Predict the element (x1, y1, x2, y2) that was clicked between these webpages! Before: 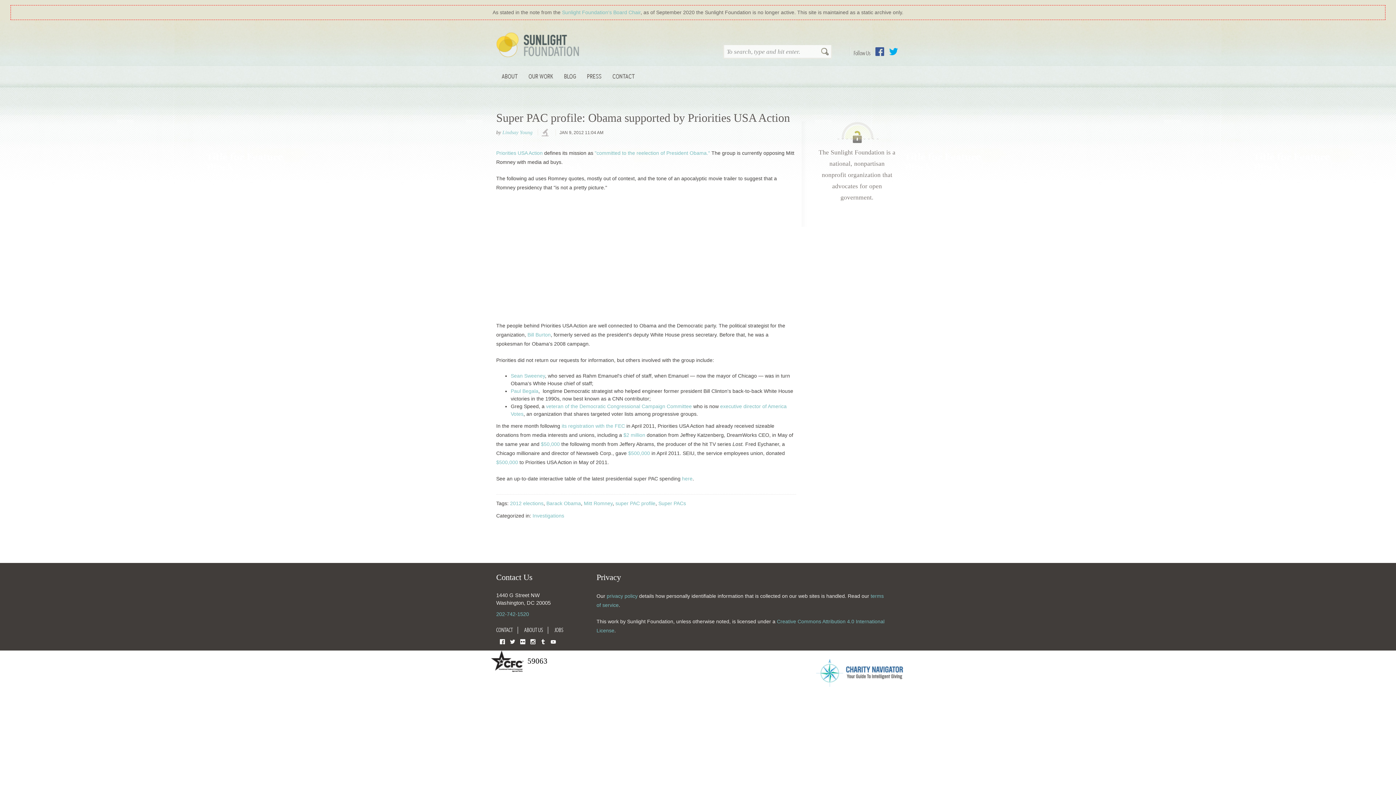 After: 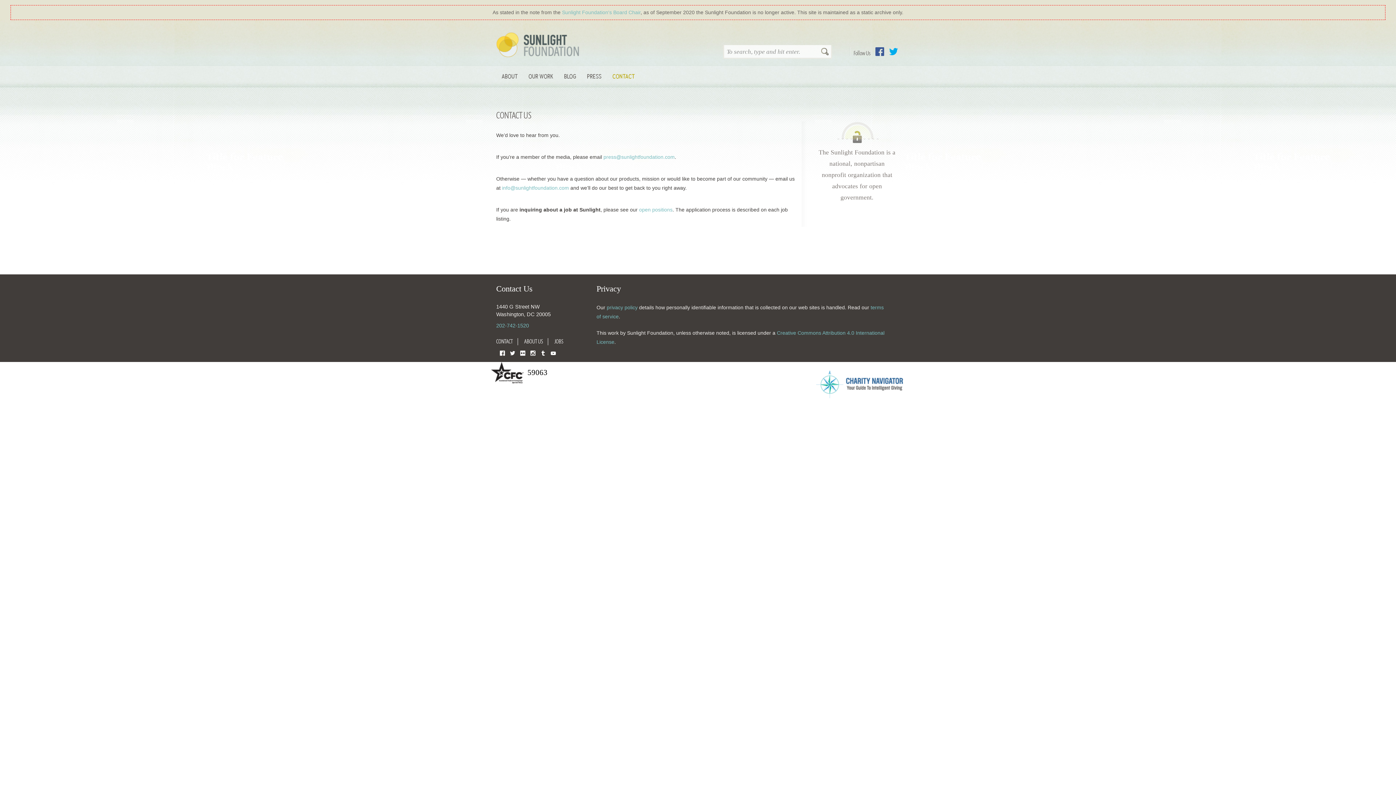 Action: bbox: (496, 626, 513, 634) label: CONTACT